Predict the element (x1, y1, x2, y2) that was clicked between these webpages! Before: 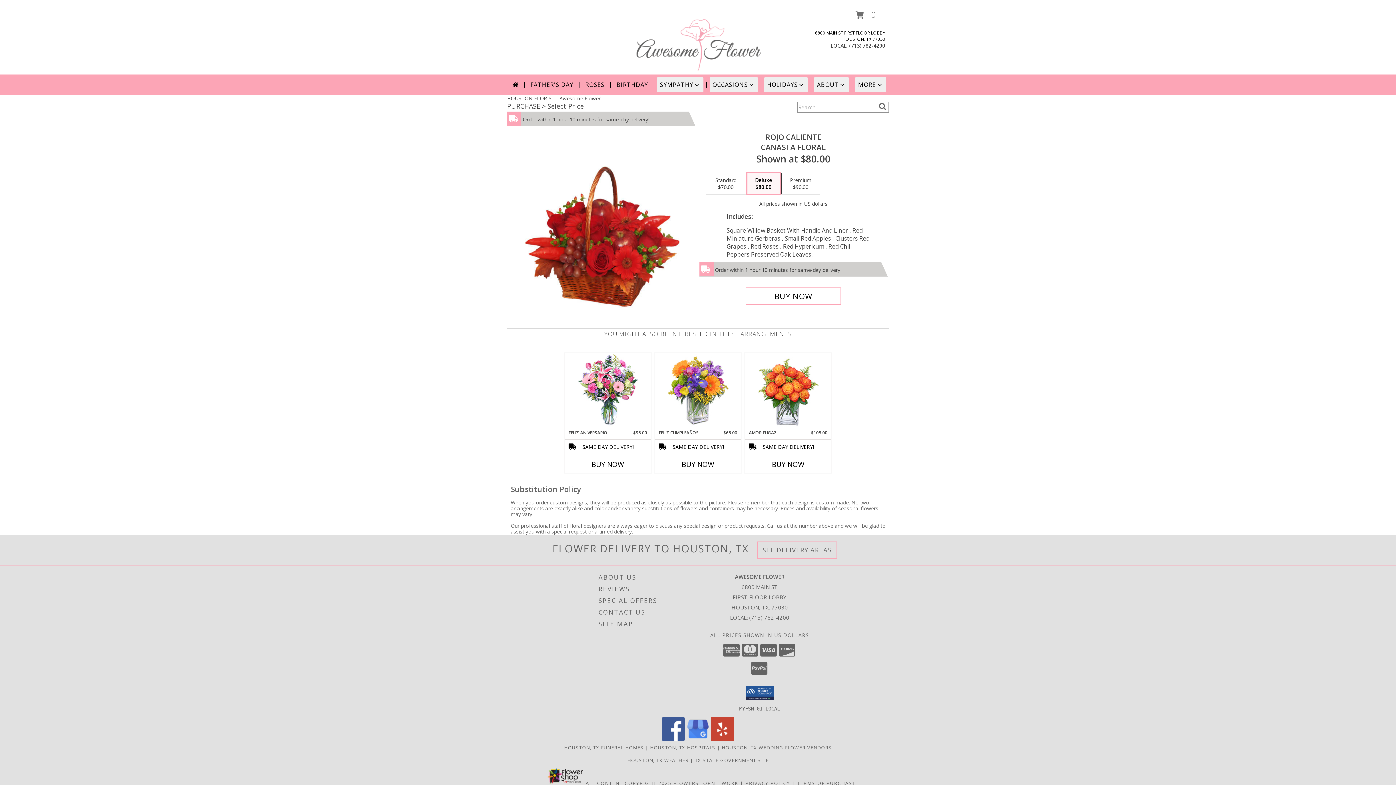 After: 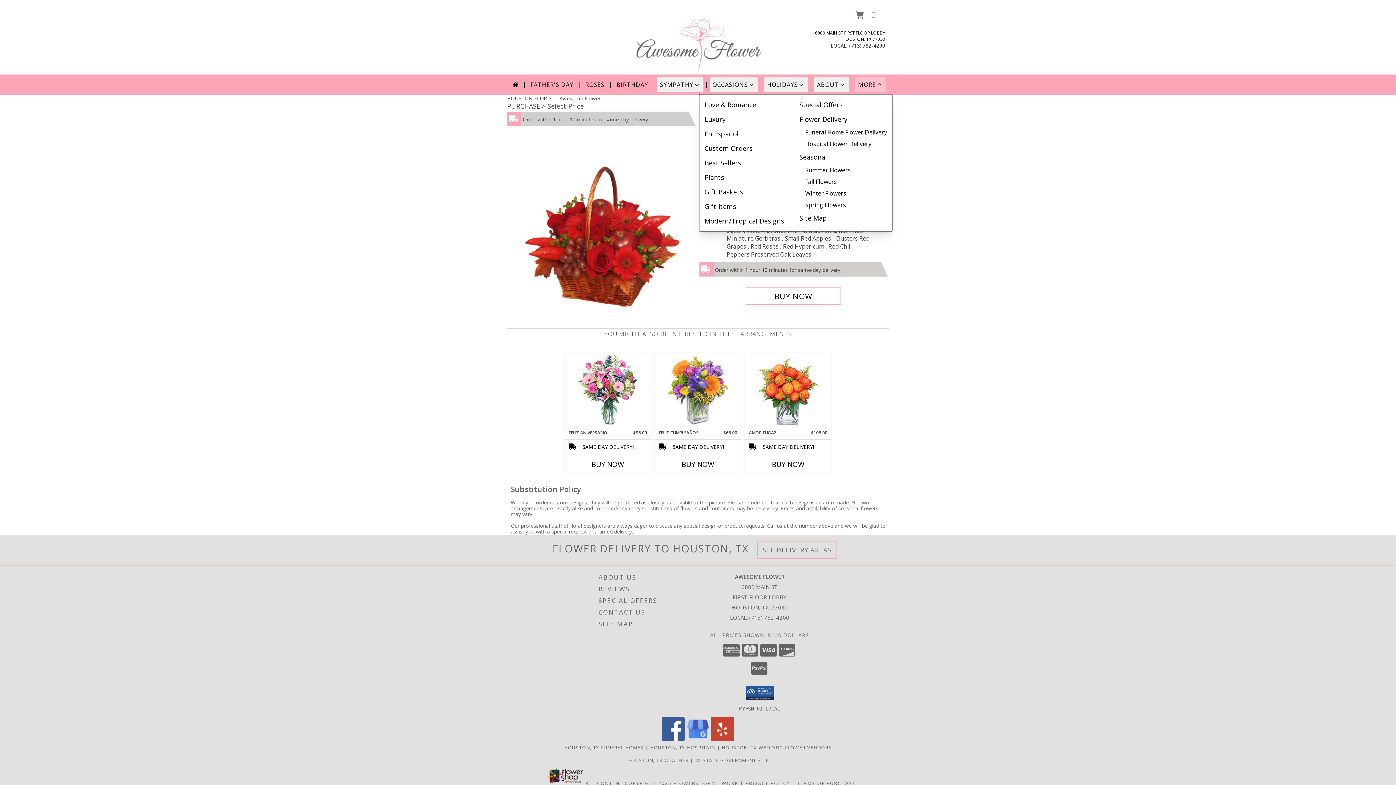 Action: bbox: (855, 77, 886, 92) label: MORE